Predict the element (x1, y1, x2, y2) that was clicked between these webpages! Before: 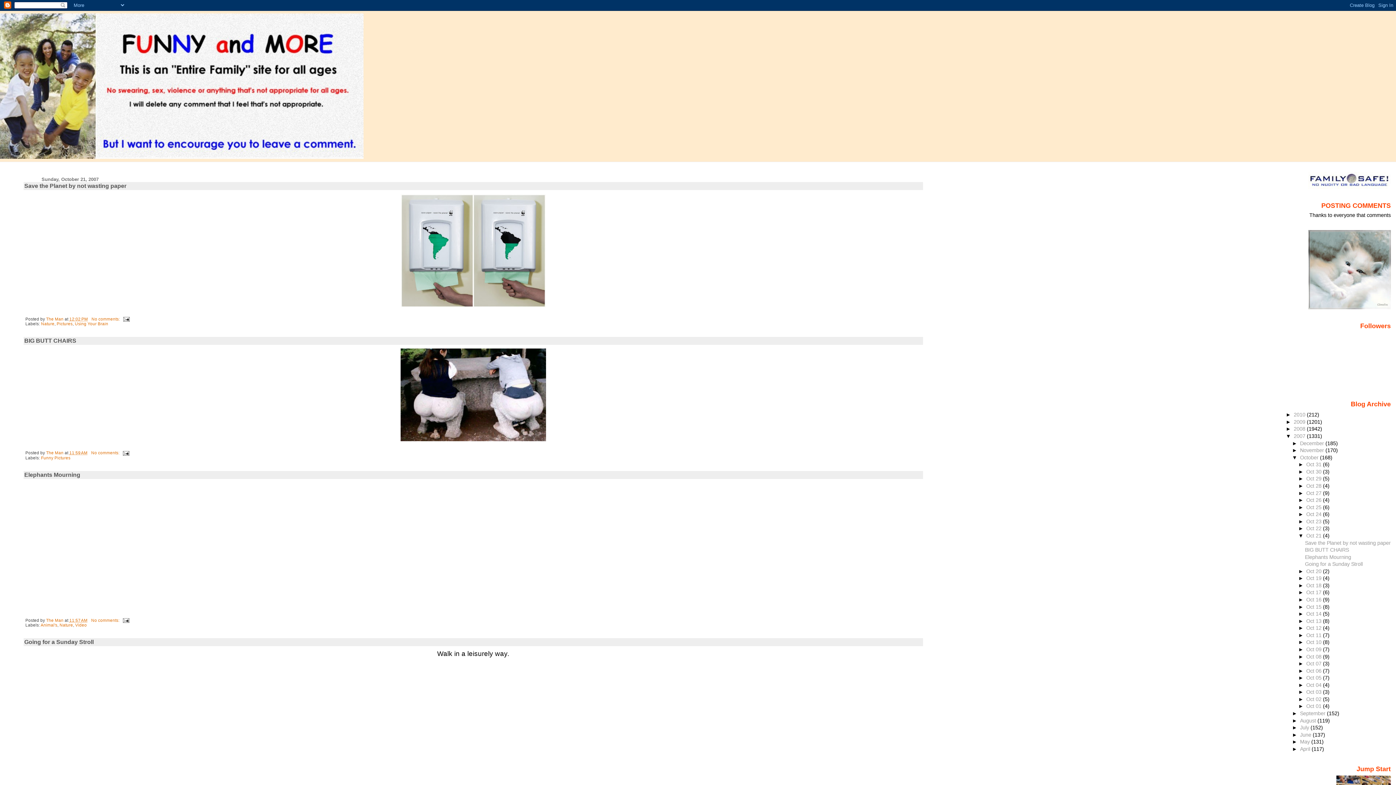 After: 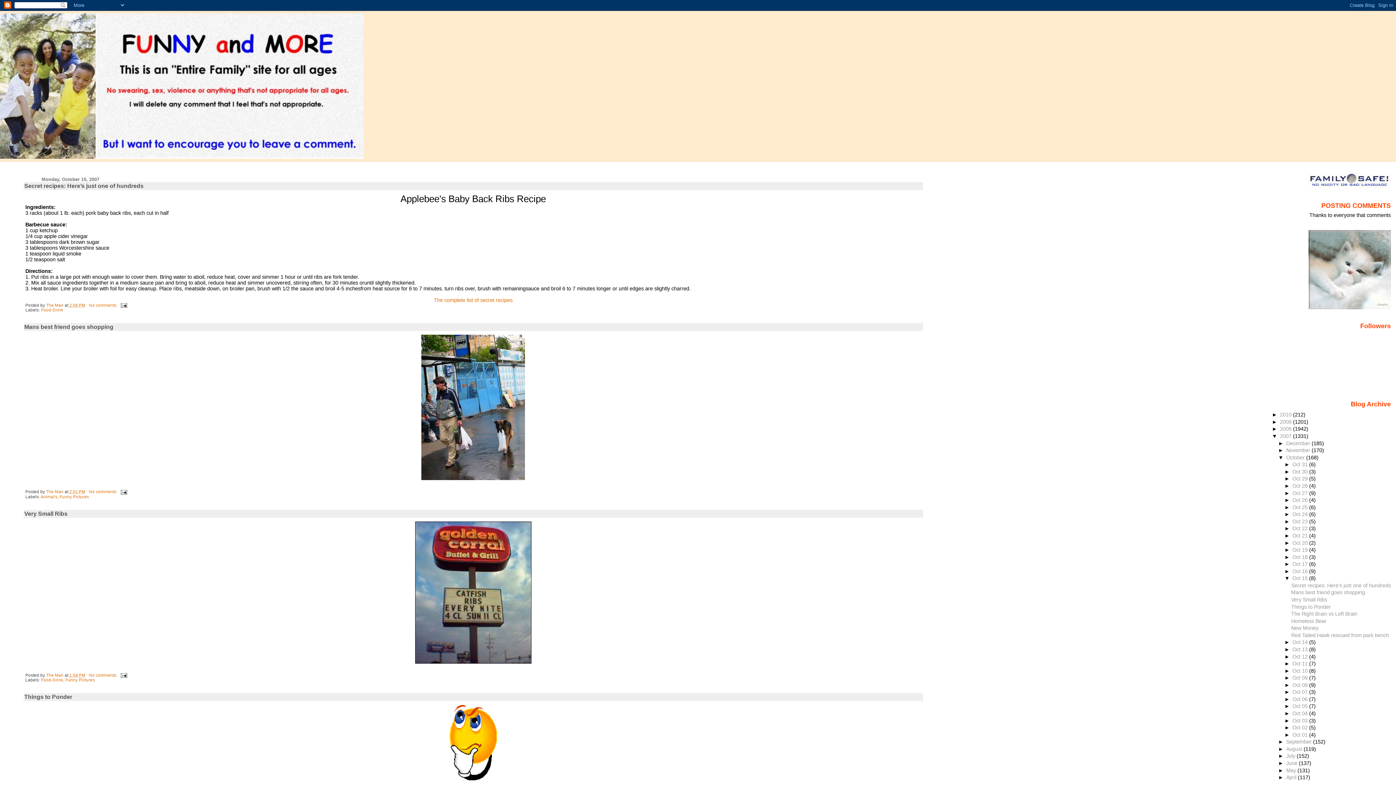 Action: bbox: (1306, 604, 1323, 610) label: Oct 15 